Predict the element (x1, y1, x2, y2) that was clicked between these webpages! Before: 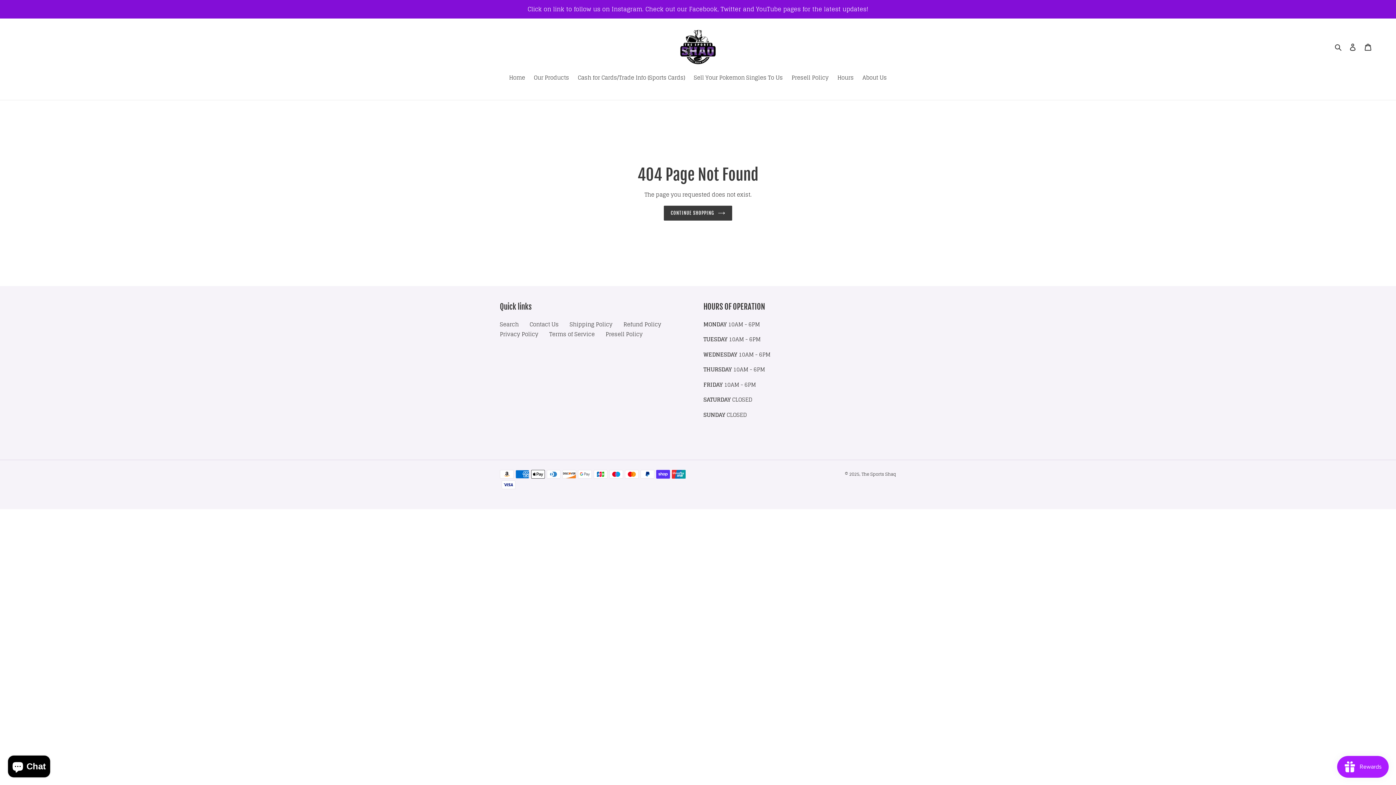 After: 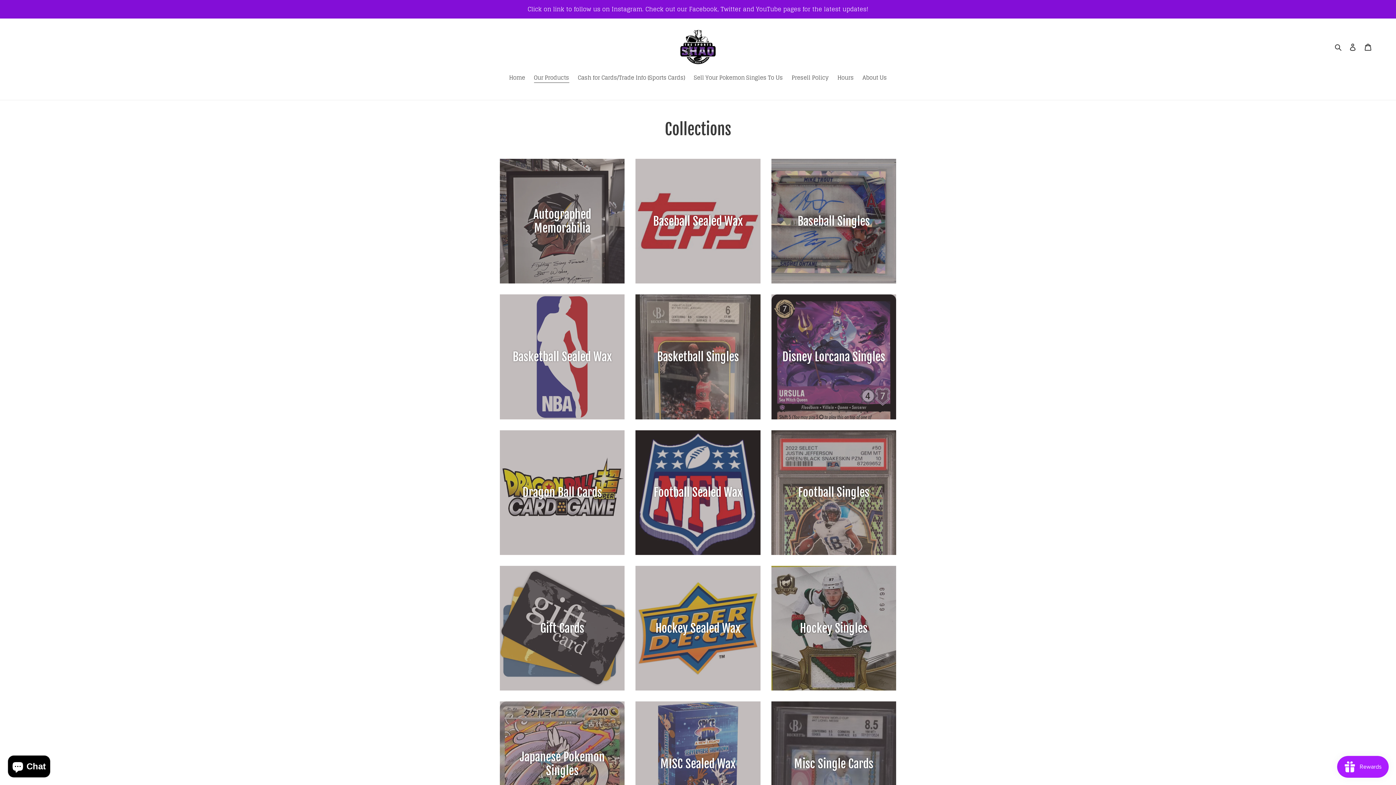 Action: label: Our Products bbox: (530, 73, 572, 82)